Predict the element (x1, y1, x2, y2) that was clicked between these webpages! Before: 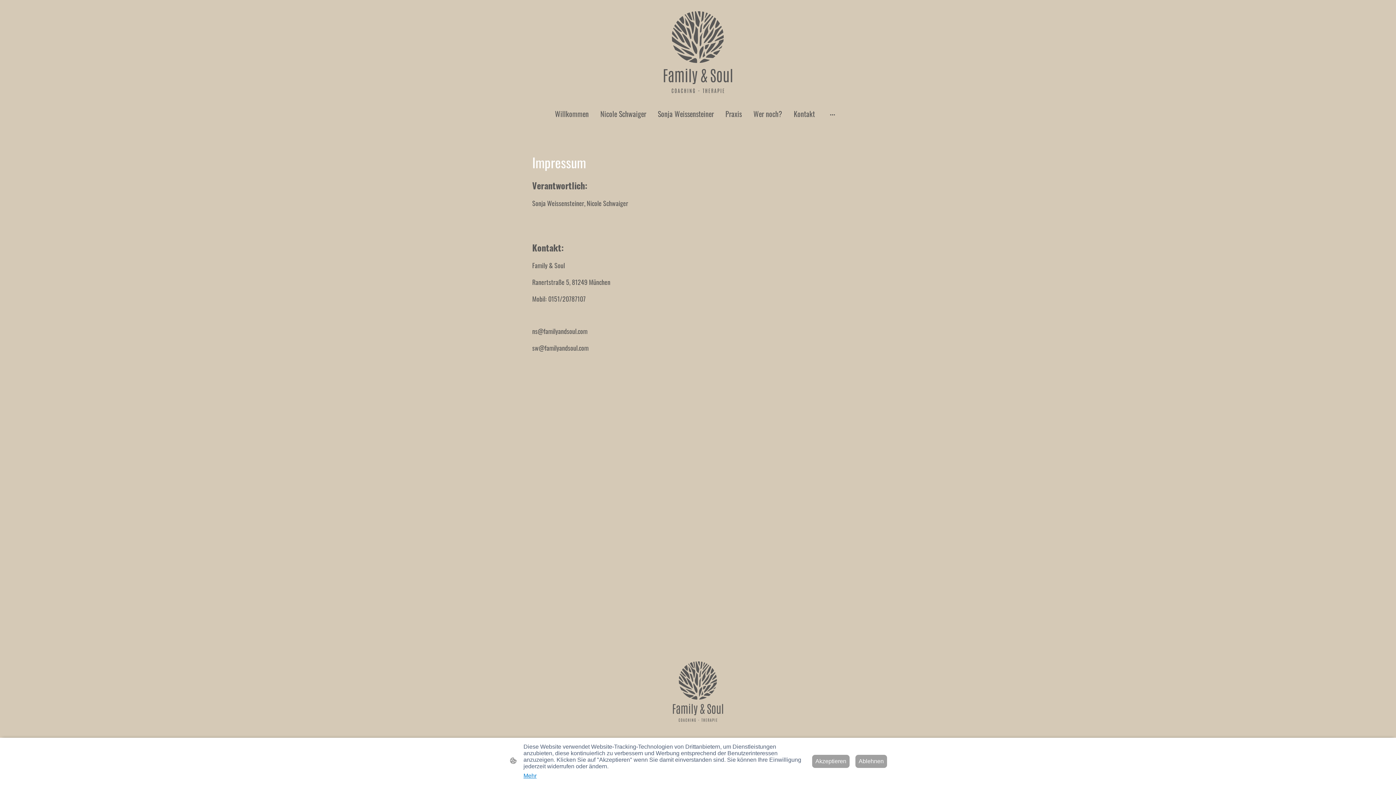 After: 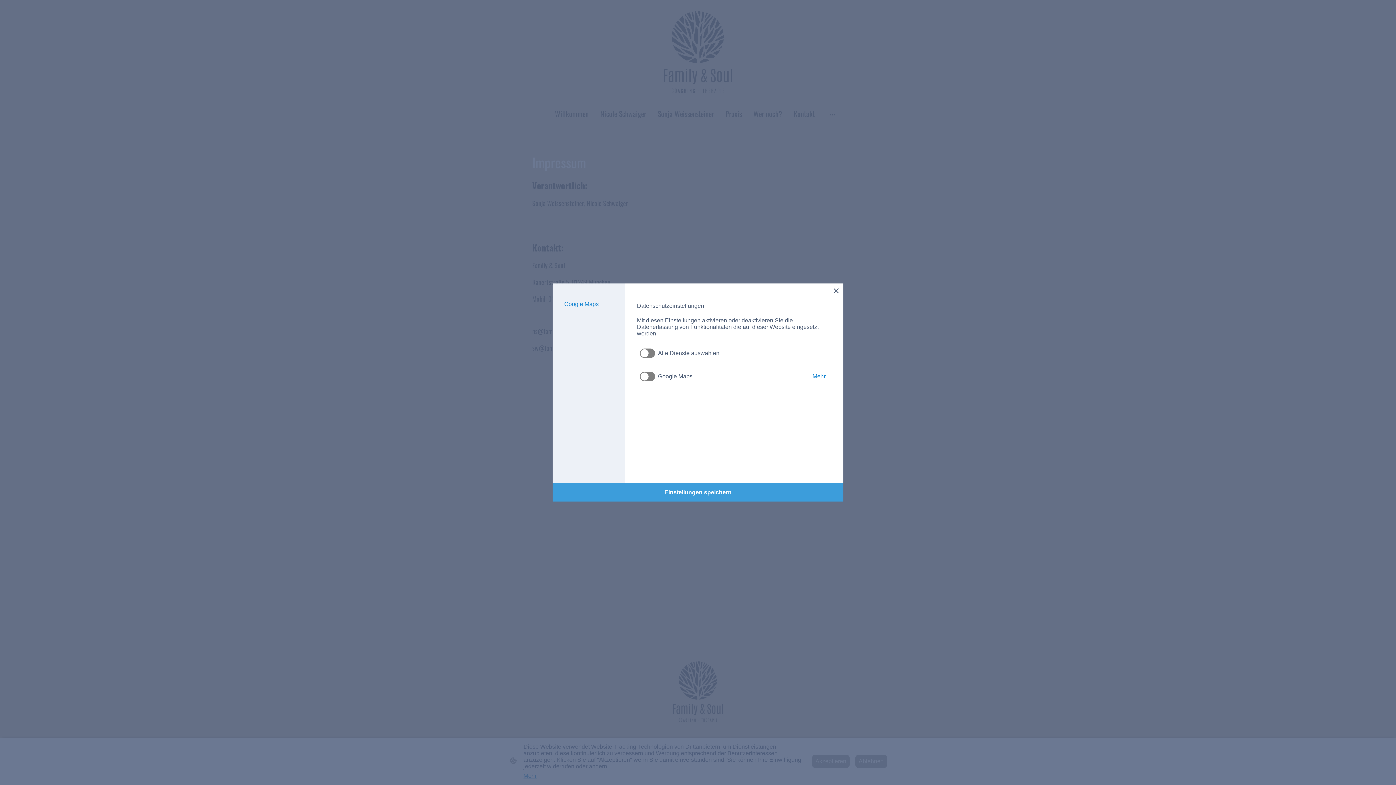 Action: bbox: (523, 773, 536, 779) label: Mehr